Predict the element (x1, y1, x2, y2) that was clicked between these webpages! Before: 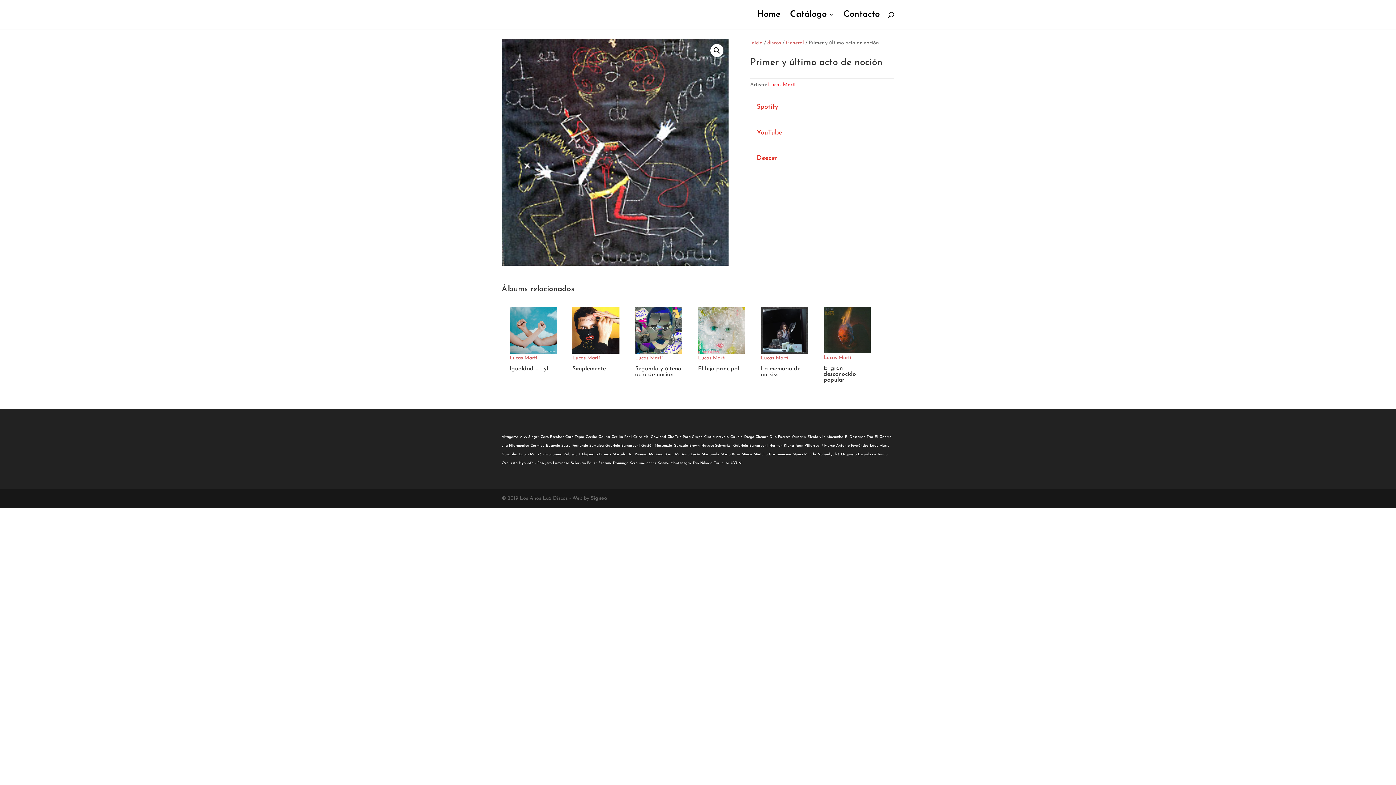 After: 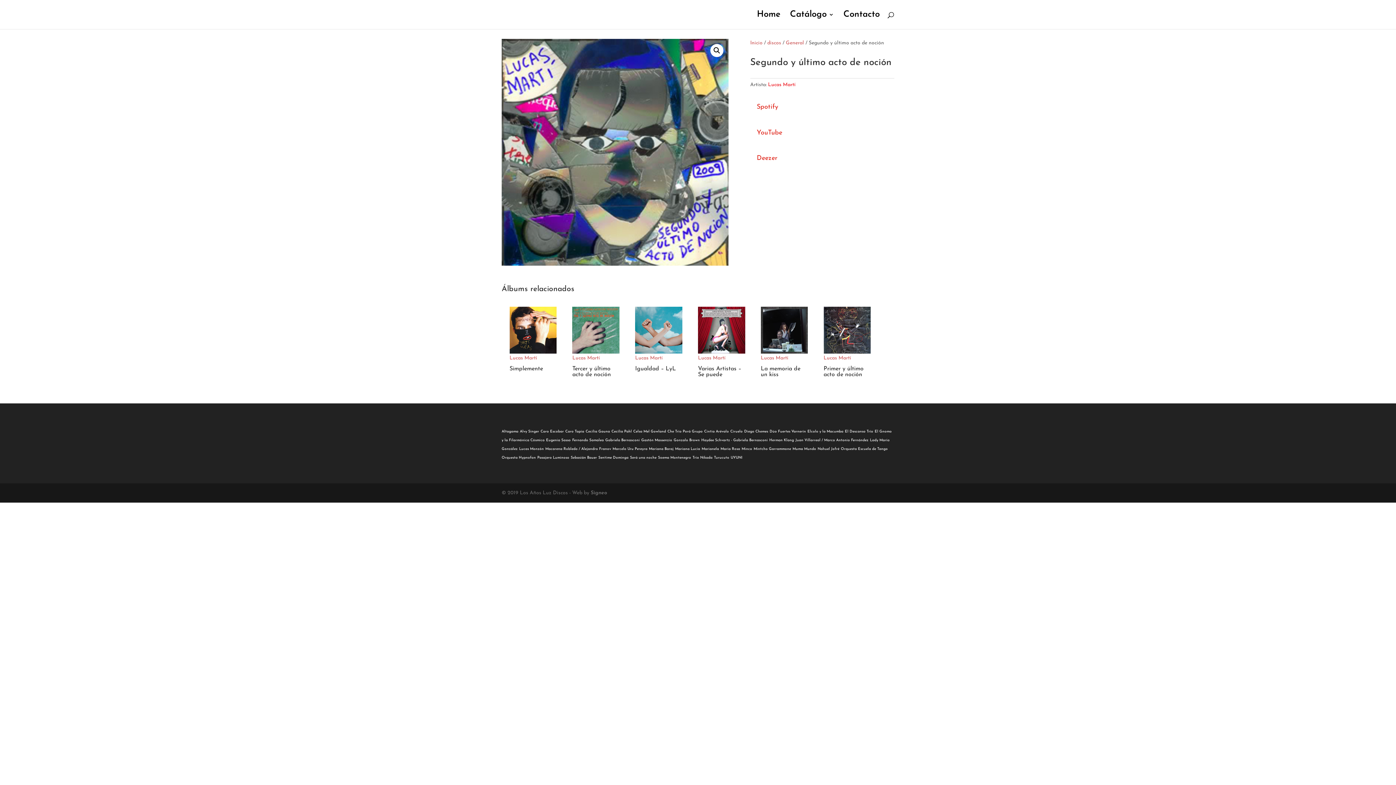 Action: bbox: (635, 306, 682, 353)